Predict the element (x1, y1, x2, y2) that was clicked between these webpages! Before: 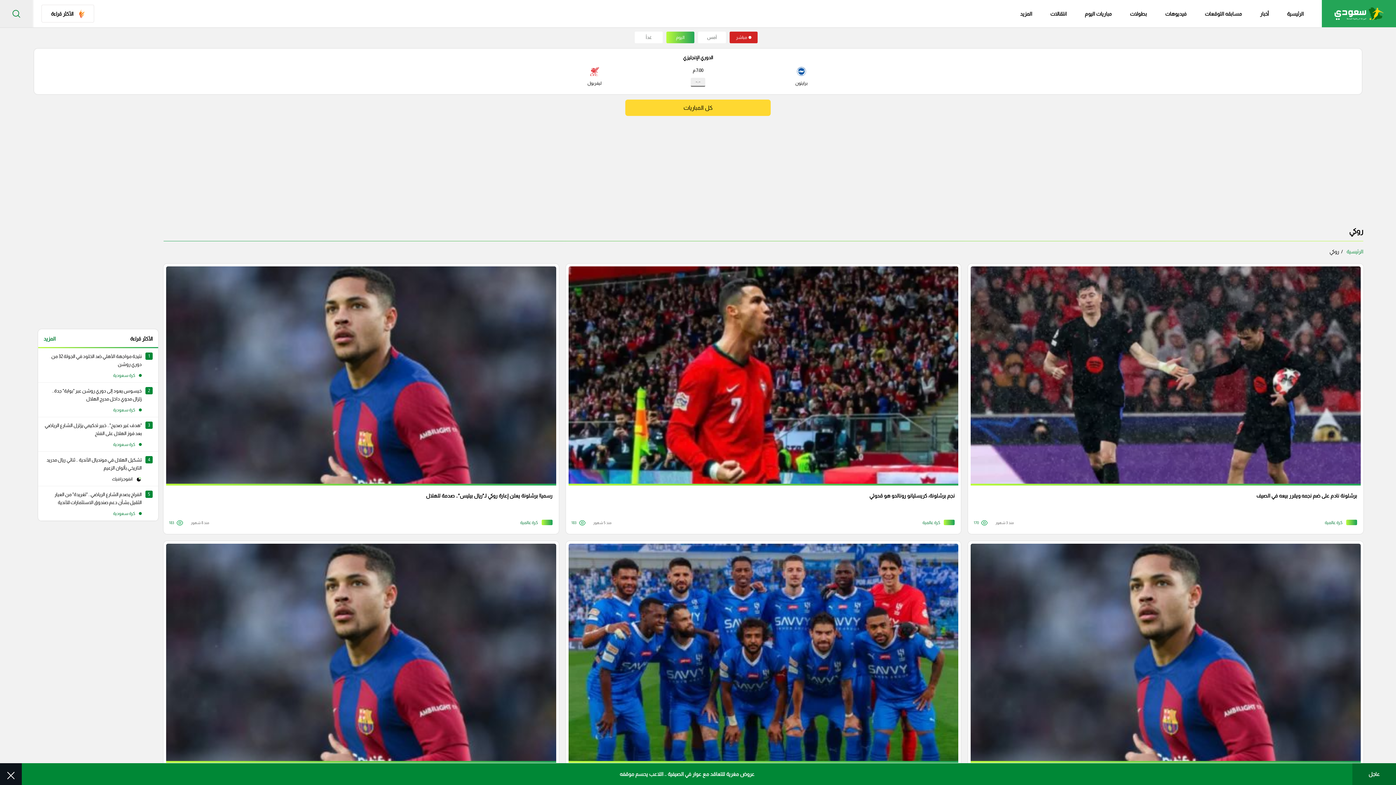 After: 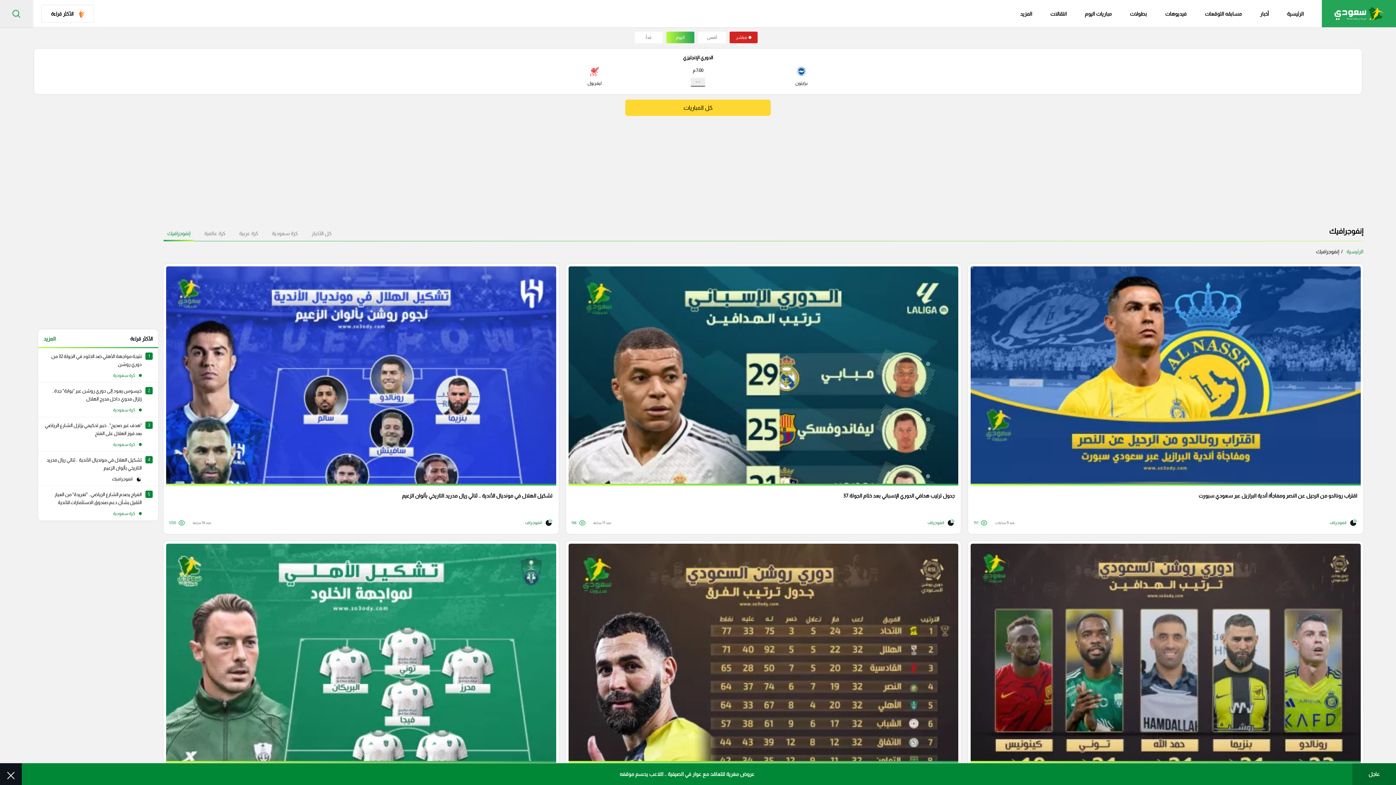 Action: label: انفوجرافيك bbox: (112, 470, 141, 488)